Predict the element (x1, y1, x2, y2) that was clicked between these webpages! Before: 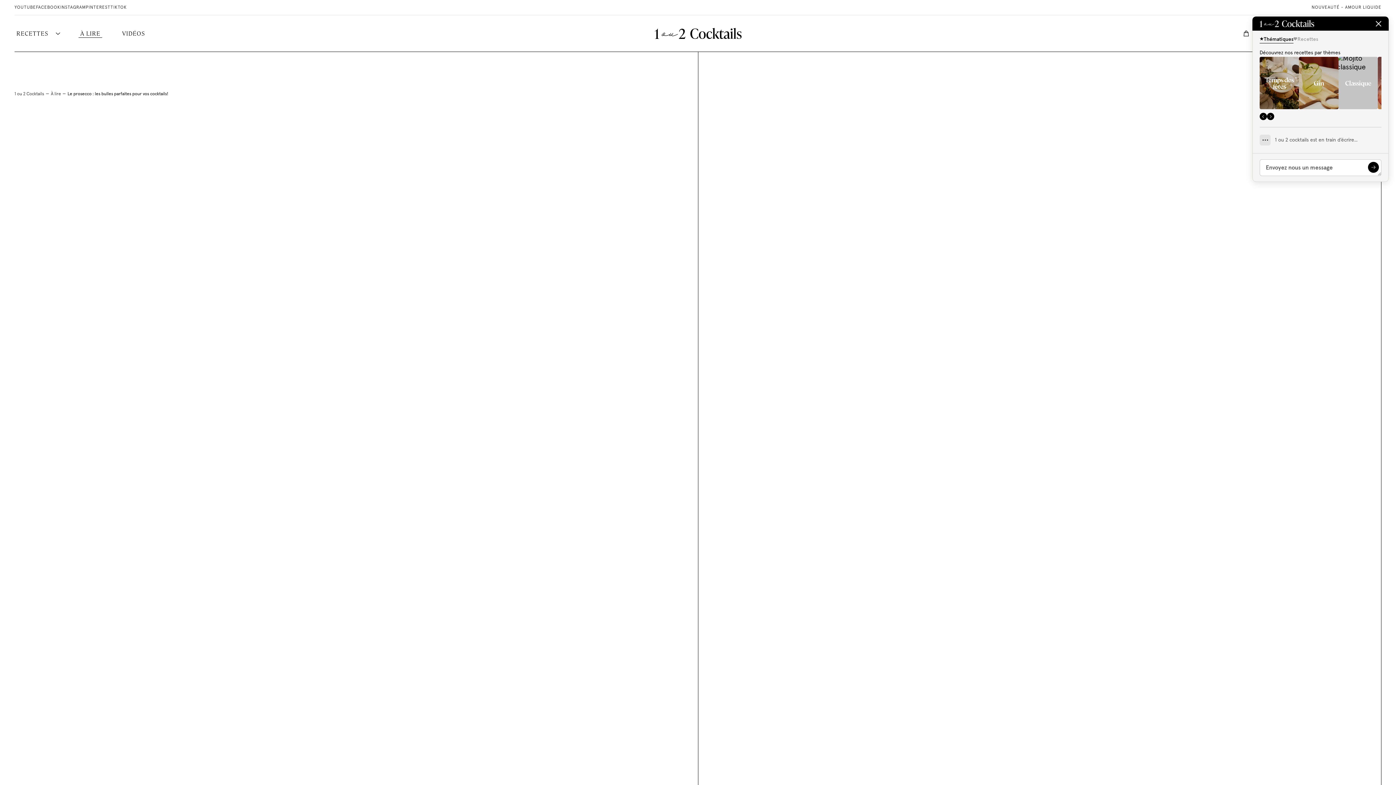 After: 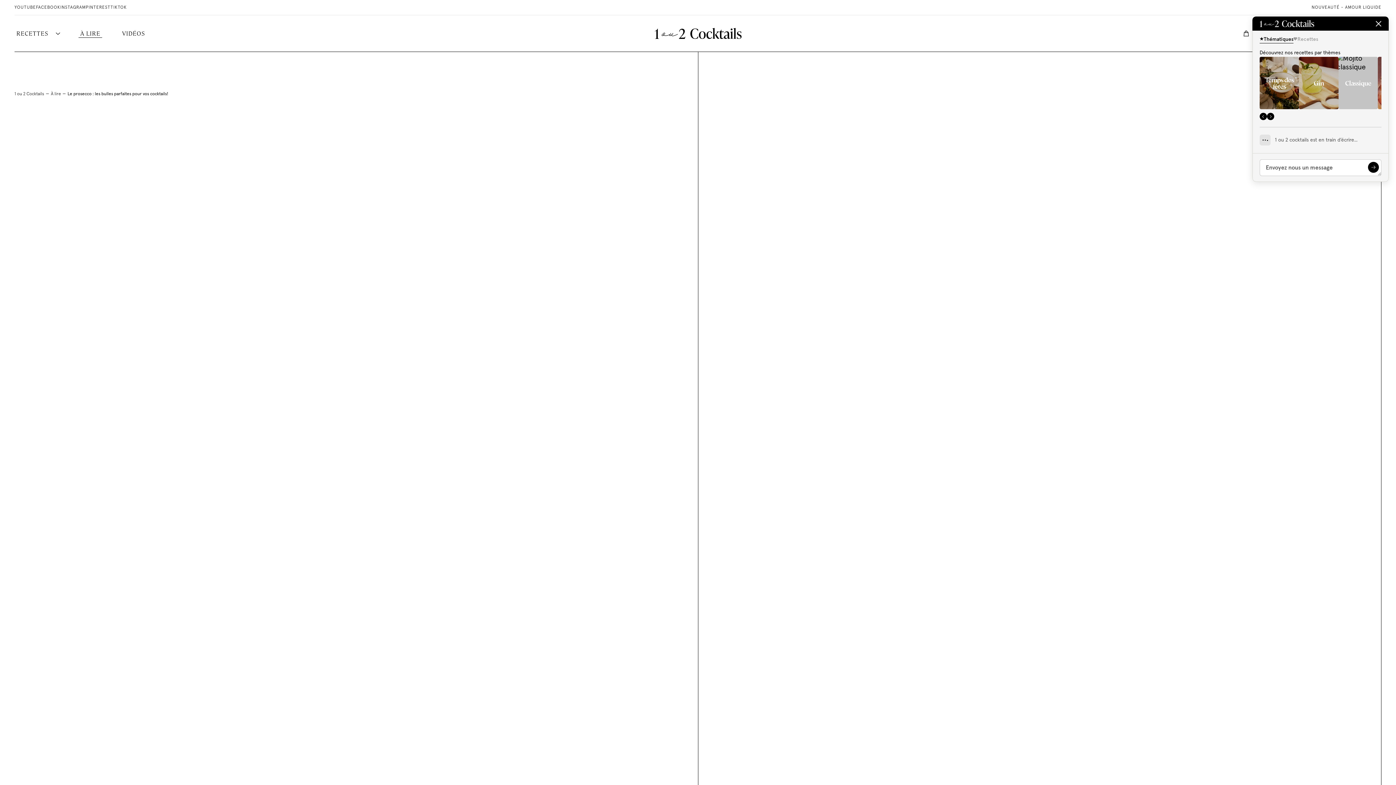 Action: label: YOUTUBE bbox: (14, 5, 36, 9)